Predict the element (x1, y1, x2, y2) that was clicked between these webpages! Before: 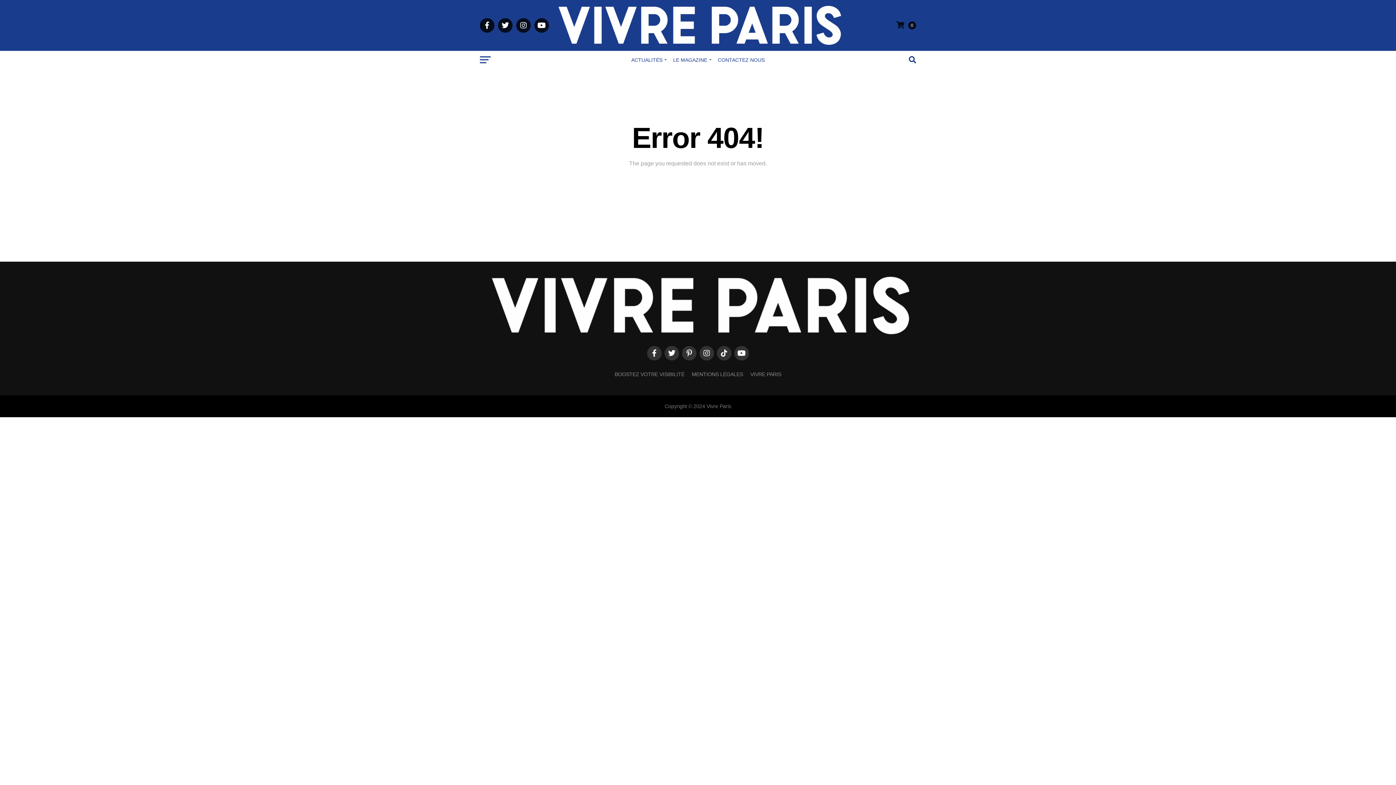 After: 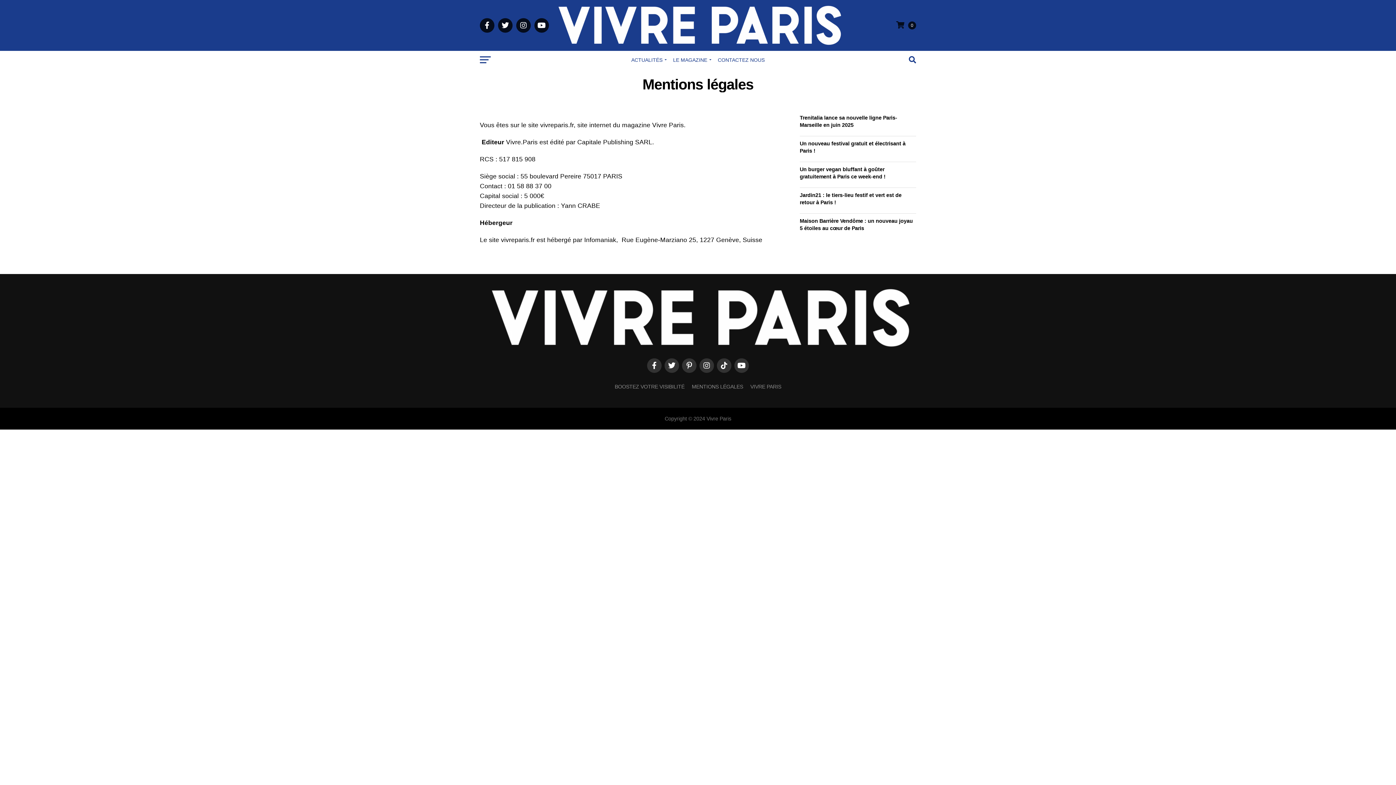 Action: label: MENTIONS LÉGALES bbox: (692, 371, 743, 377)